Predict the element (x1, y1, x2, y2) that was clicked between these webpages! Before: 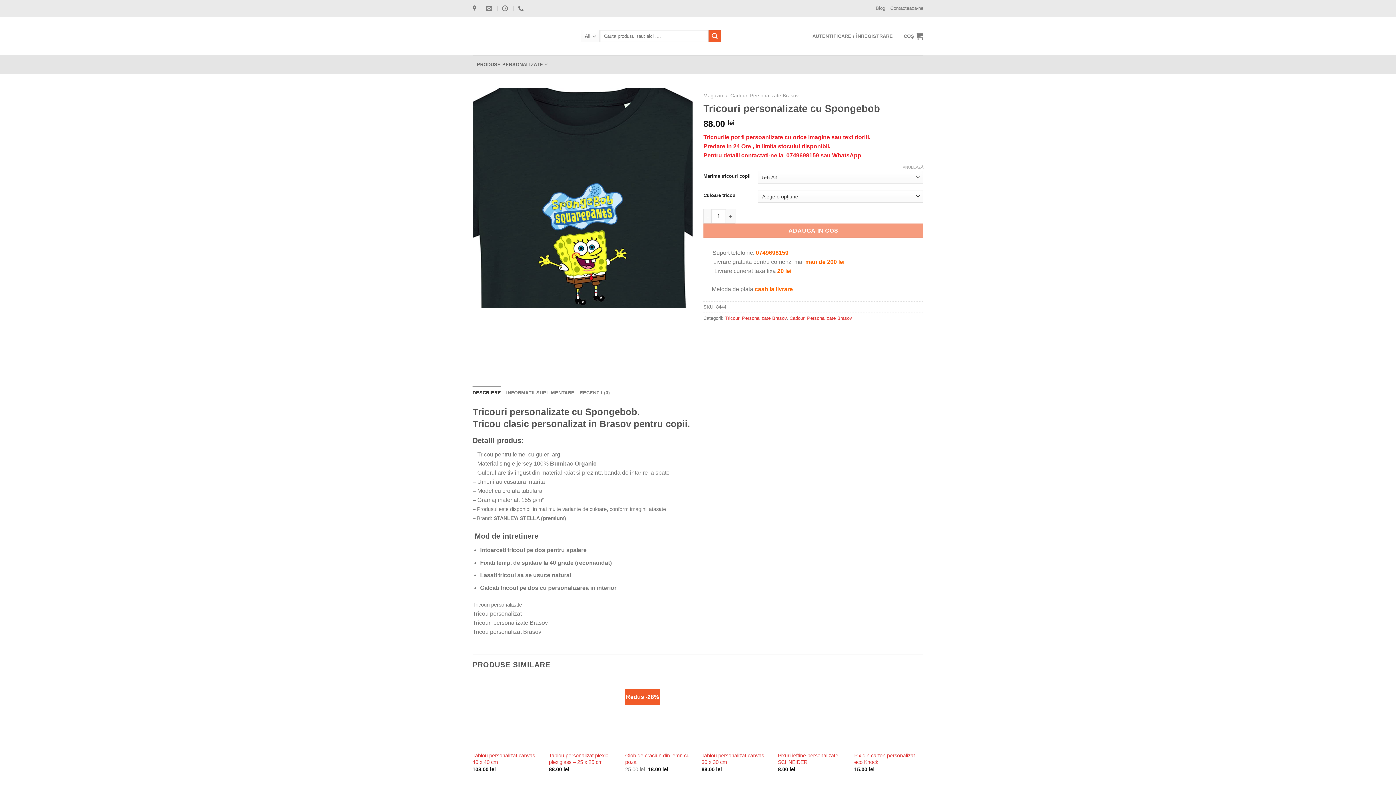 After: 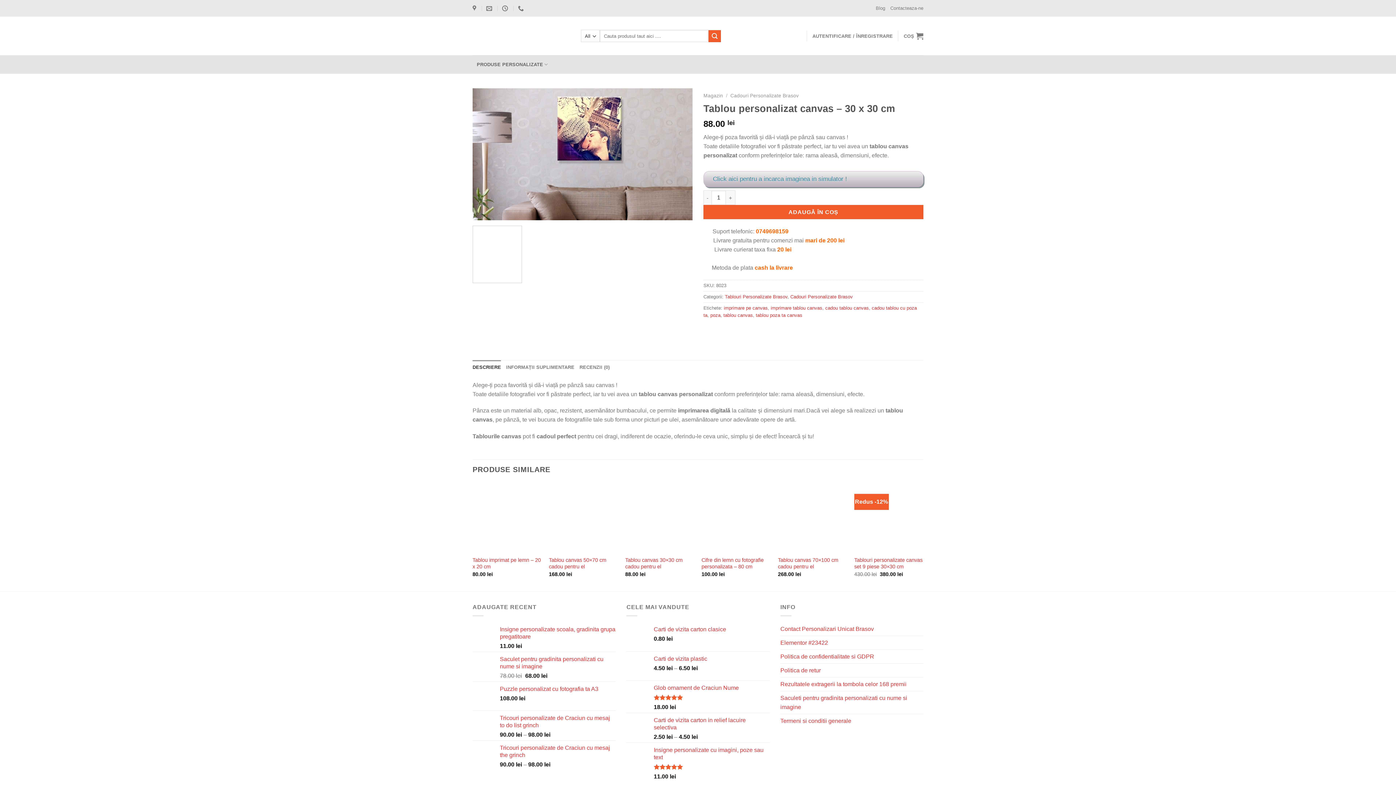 Action: label: Tablou personalizat canvas – 30 x 30 cm bbox: (701, 752, 770, 765)